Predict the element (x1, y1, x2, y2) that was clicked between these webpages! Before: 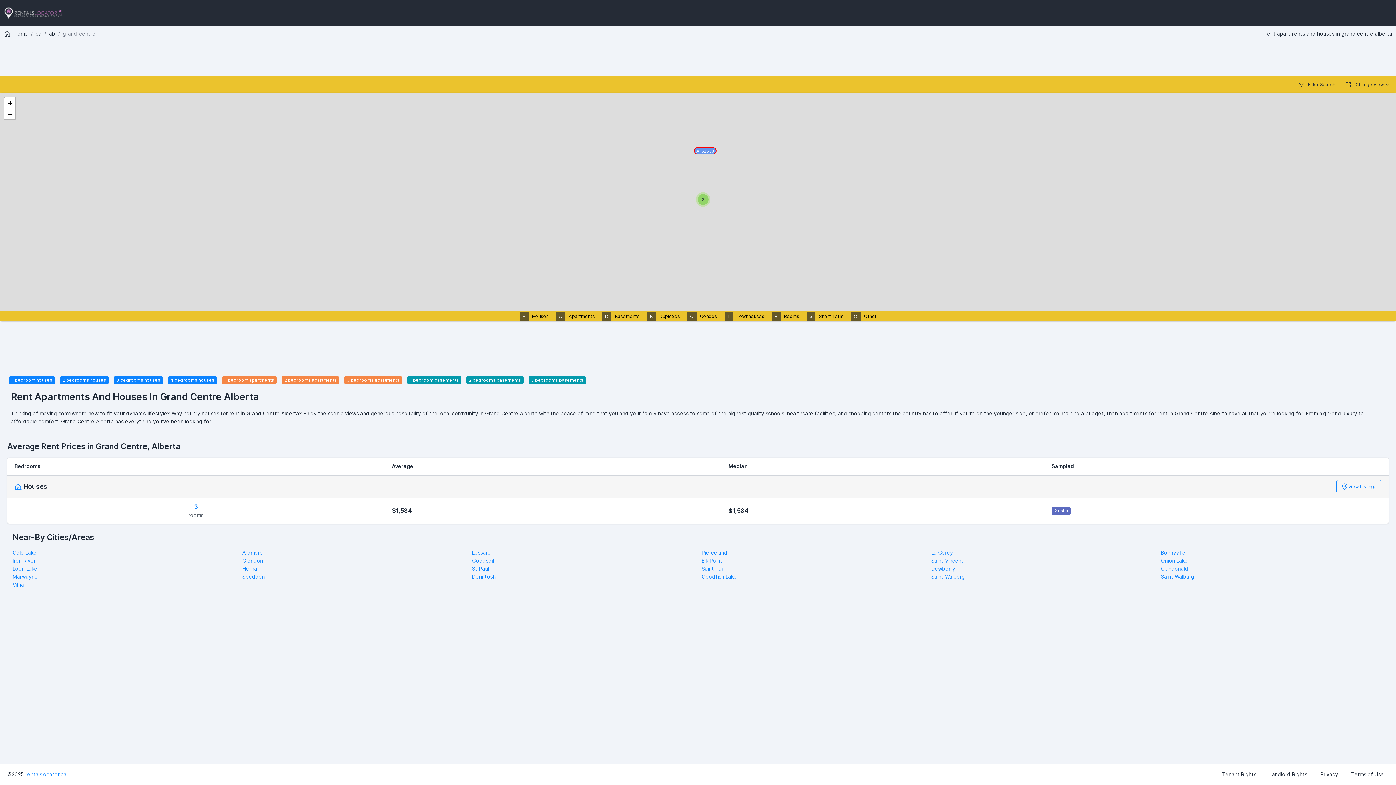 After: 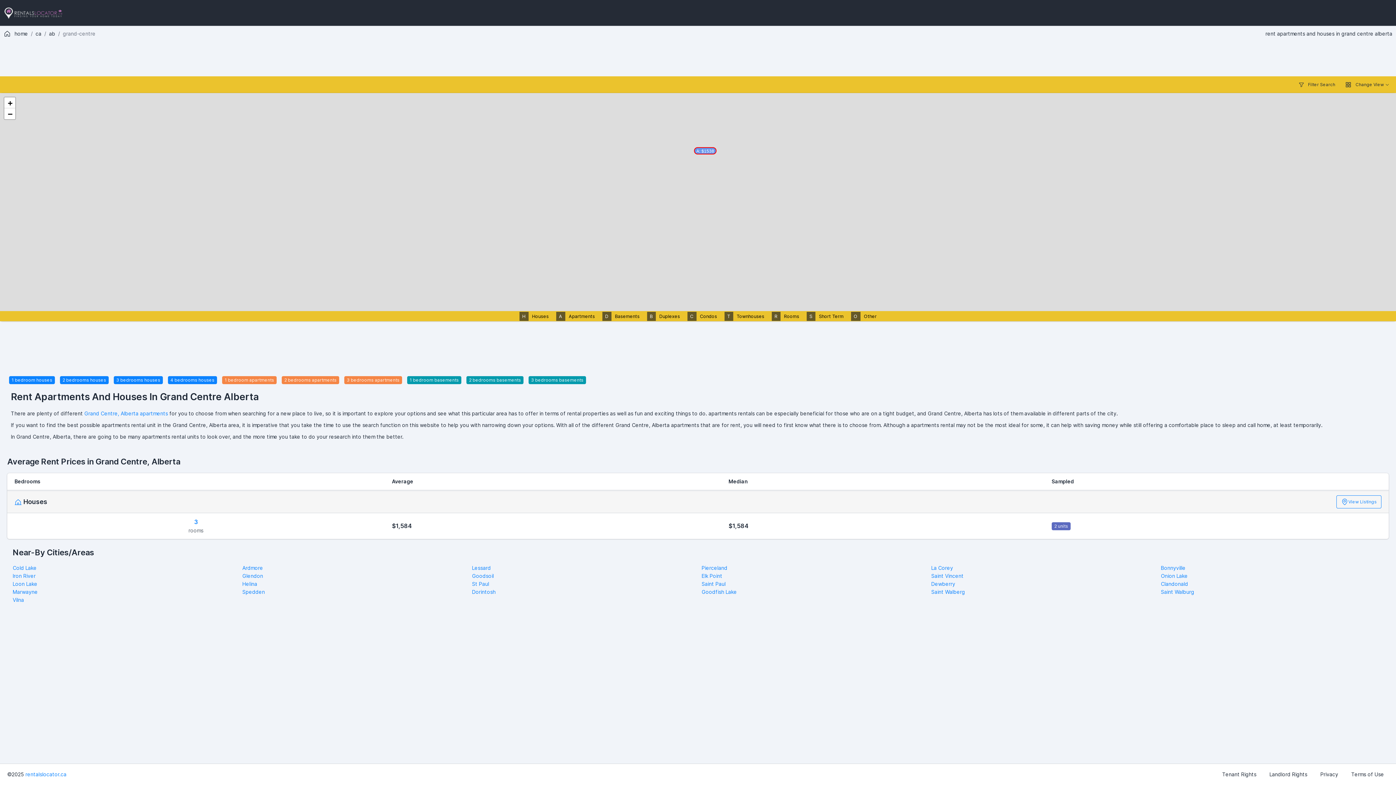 Action: bbox: (556, 313, 595, 319) label: AApartments